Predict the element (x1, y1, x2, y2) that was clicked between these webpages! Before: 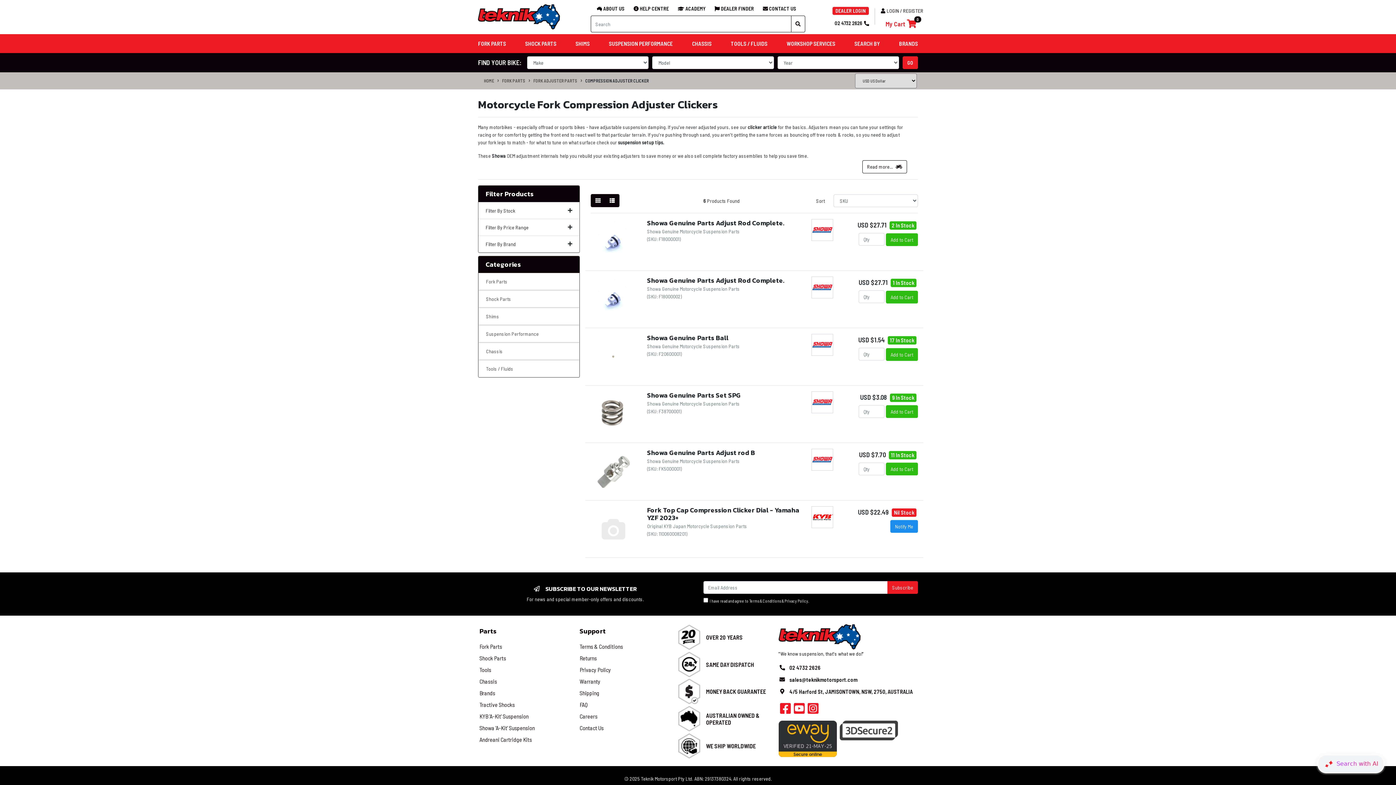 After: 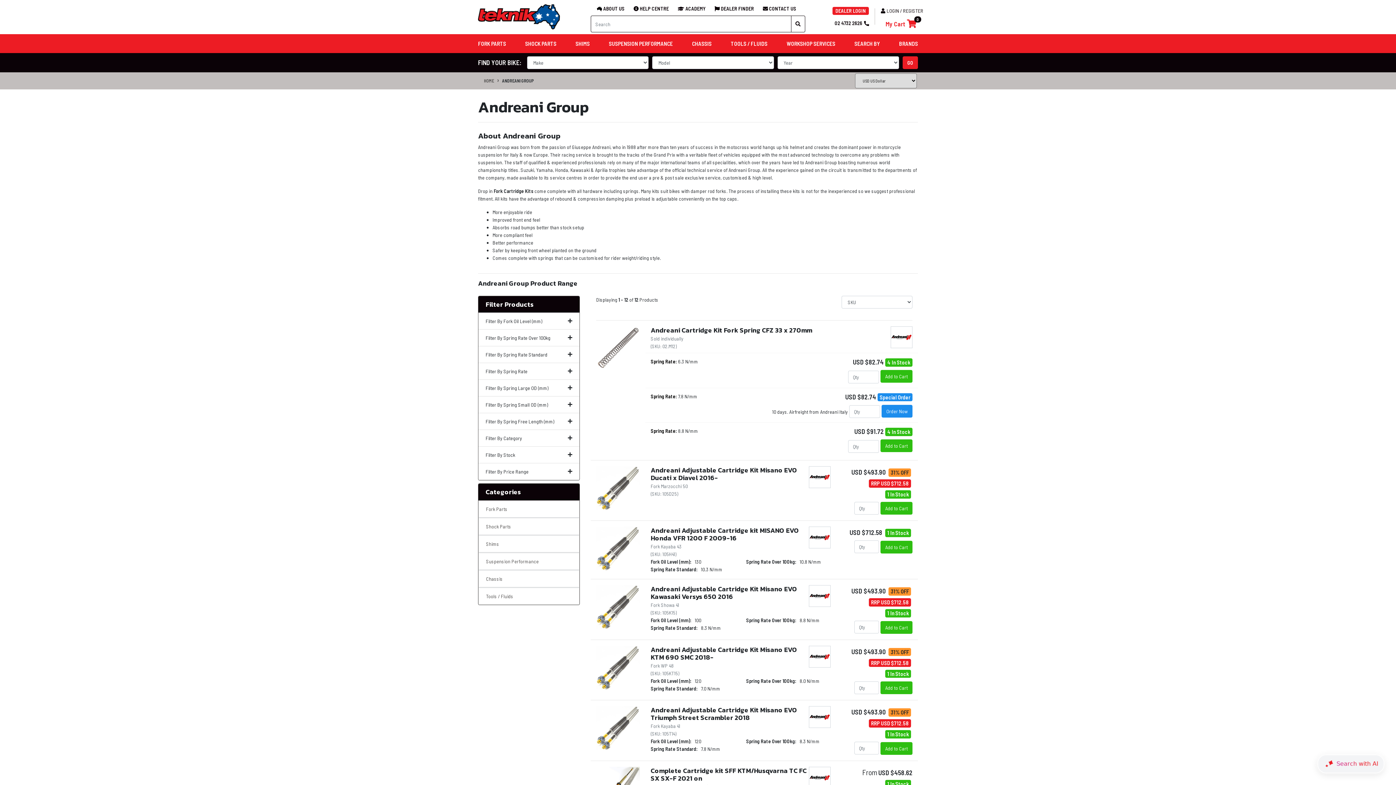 Action: label: Andreani Cartridge Kits bbox: (478, 734, 567, 745)